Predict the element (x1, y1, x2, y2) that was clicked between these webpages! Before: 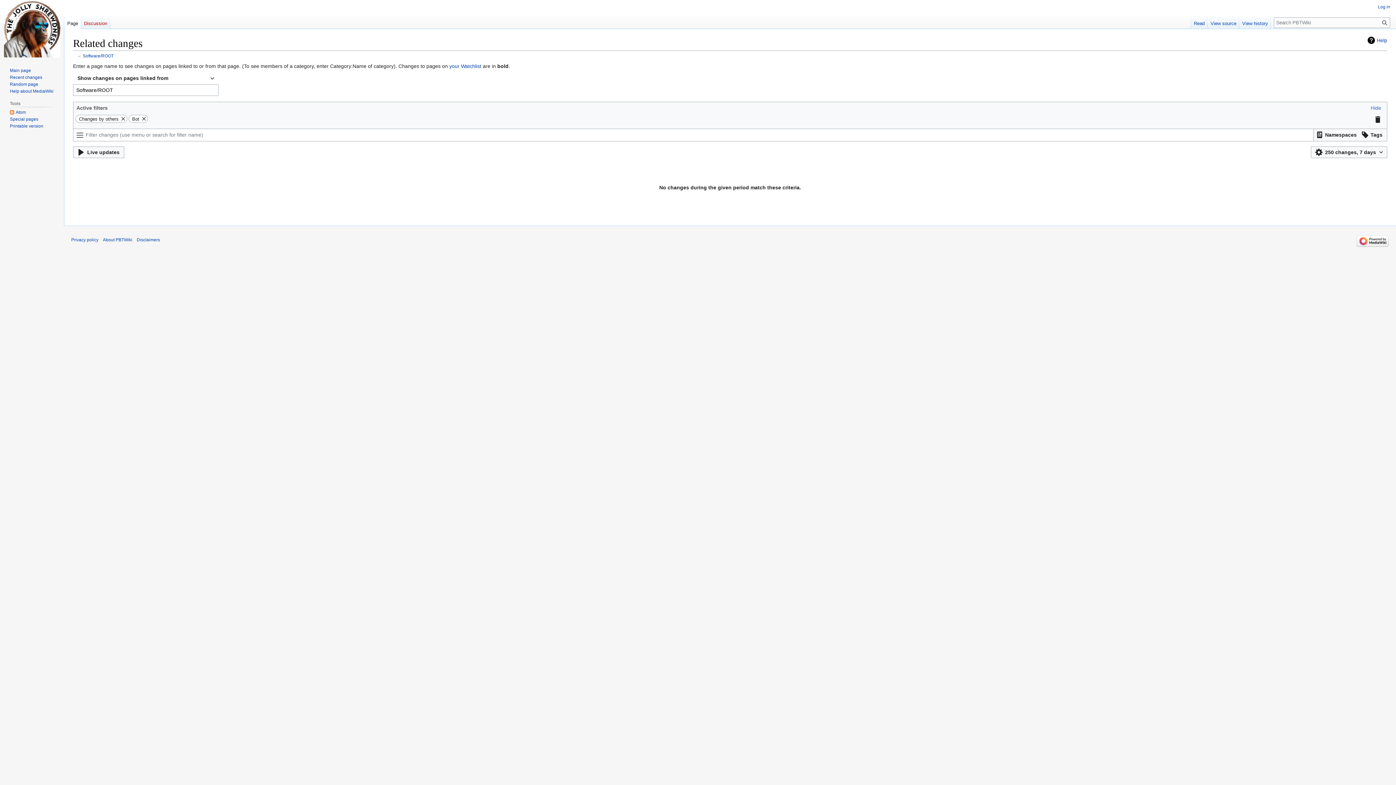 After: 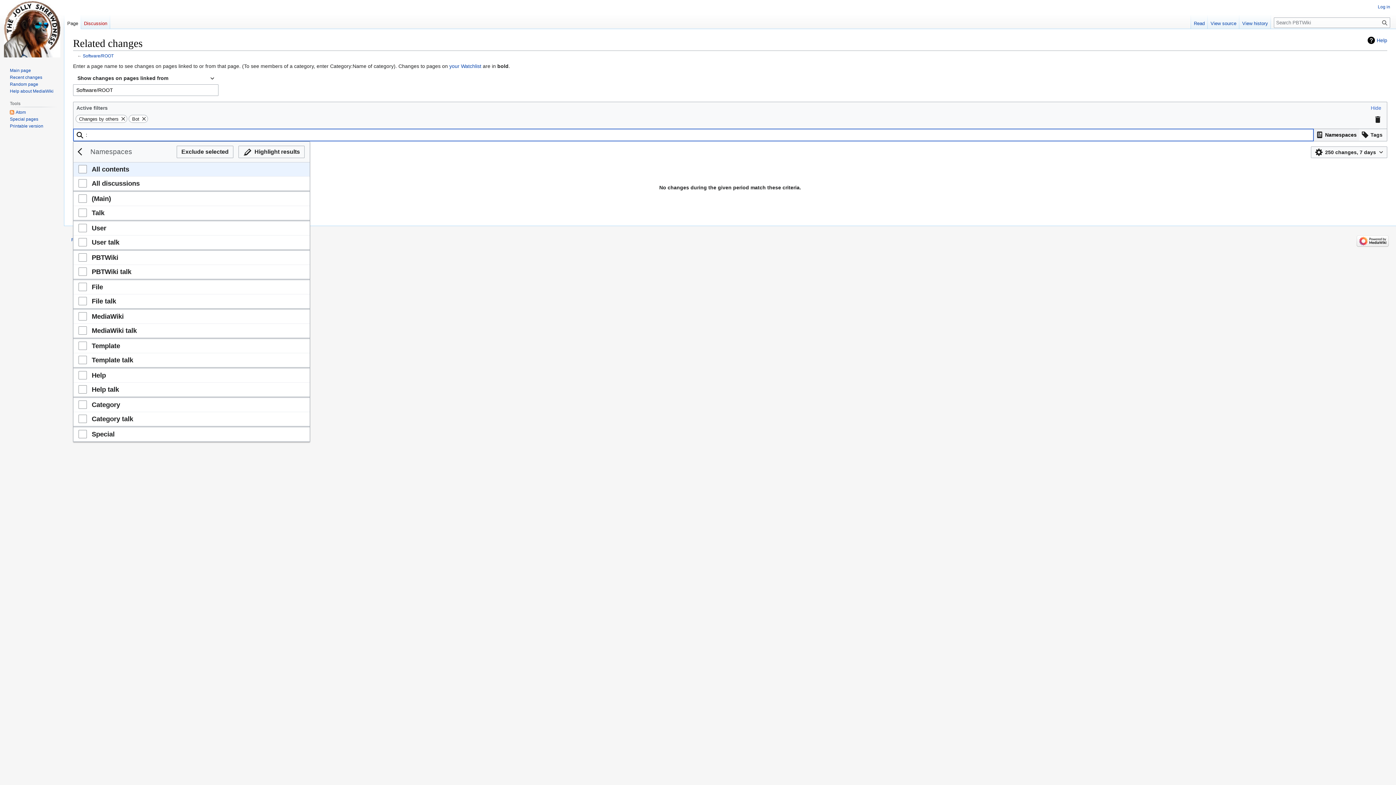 Action: bbox: (1314, 129, 1359, 140) label: Filter results by namespace